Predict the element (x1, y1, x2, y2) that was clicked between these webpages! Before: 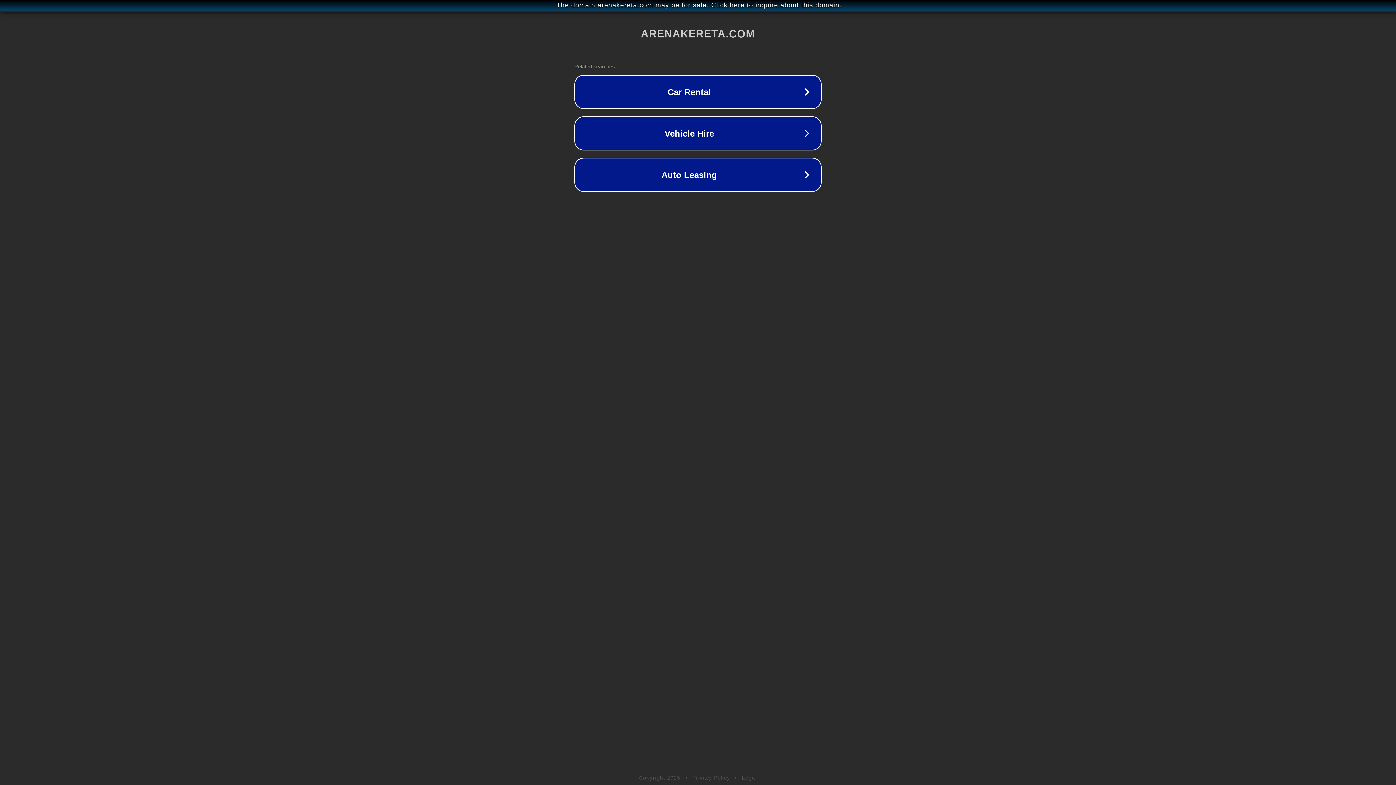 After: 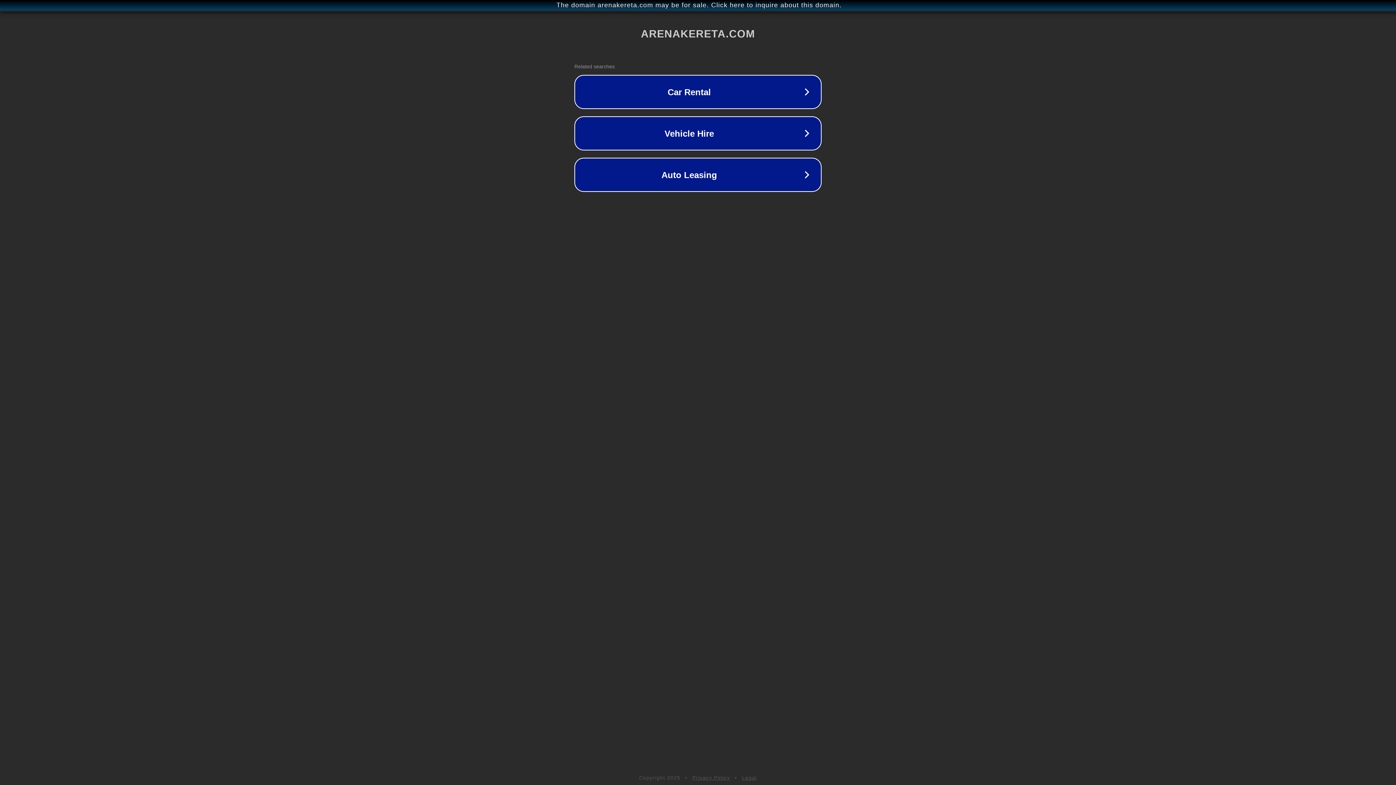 Action: bbox: (692, 775, 730, 781) label: Privacy Policy